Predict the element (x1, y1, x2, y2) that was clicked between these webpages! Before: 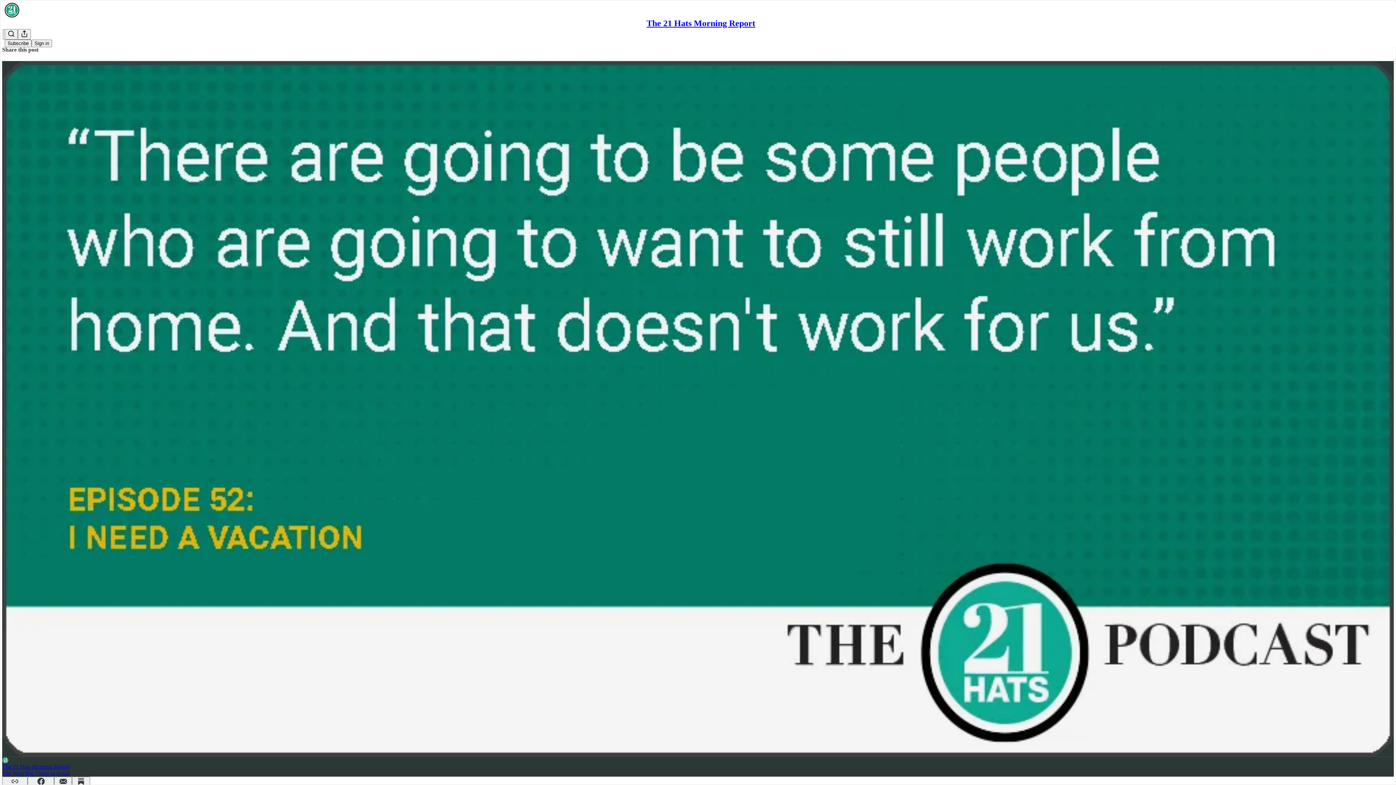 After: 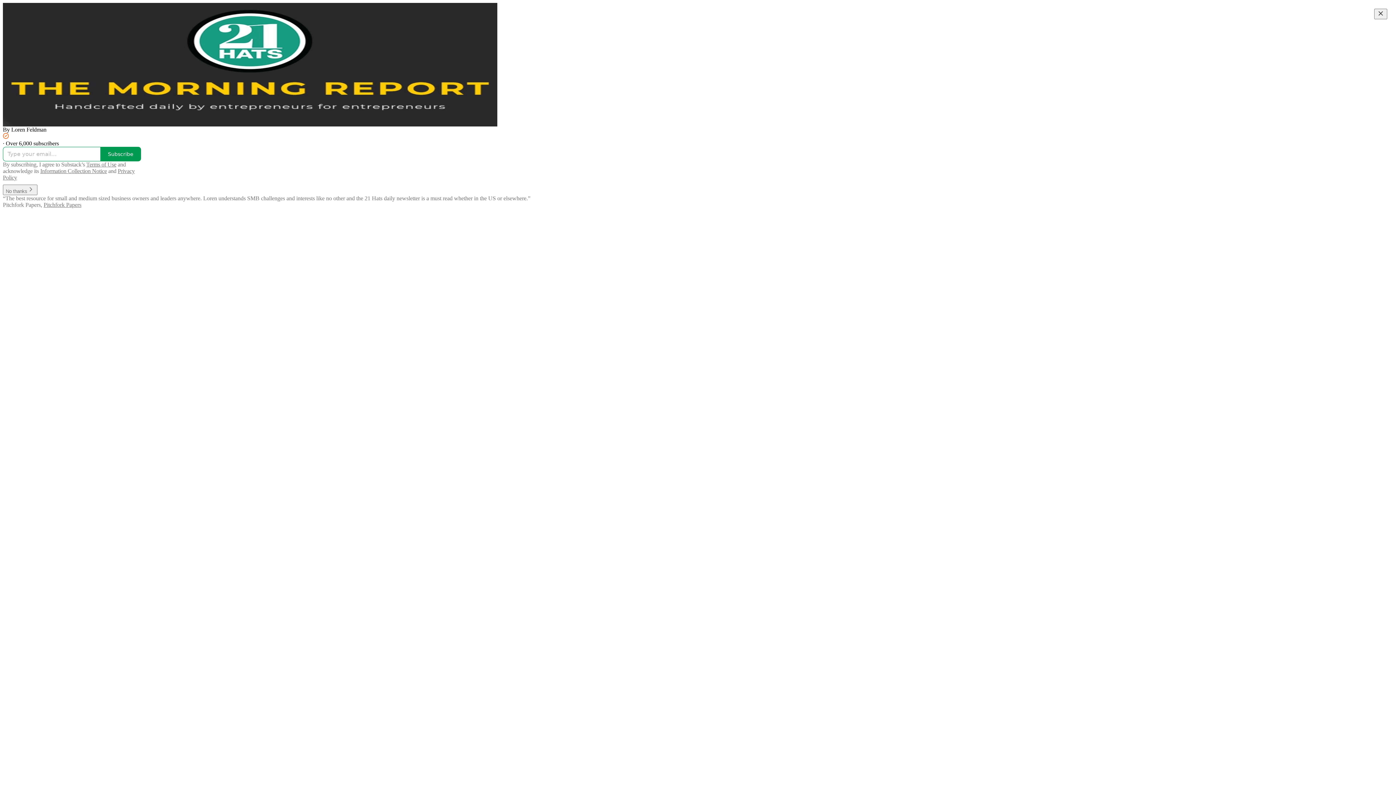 Action: label: The 21 Hats Morning Report bbox: (646, 18, 755, 28)